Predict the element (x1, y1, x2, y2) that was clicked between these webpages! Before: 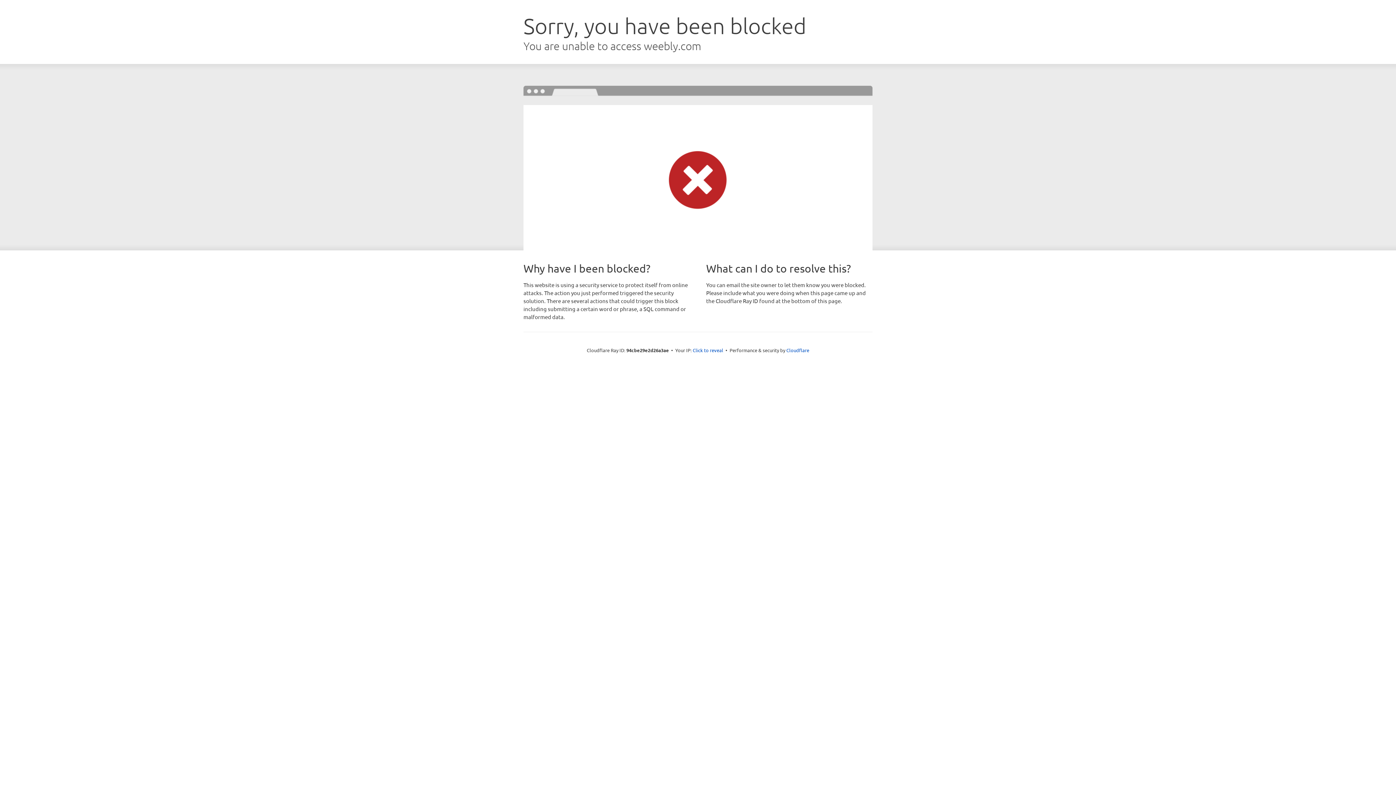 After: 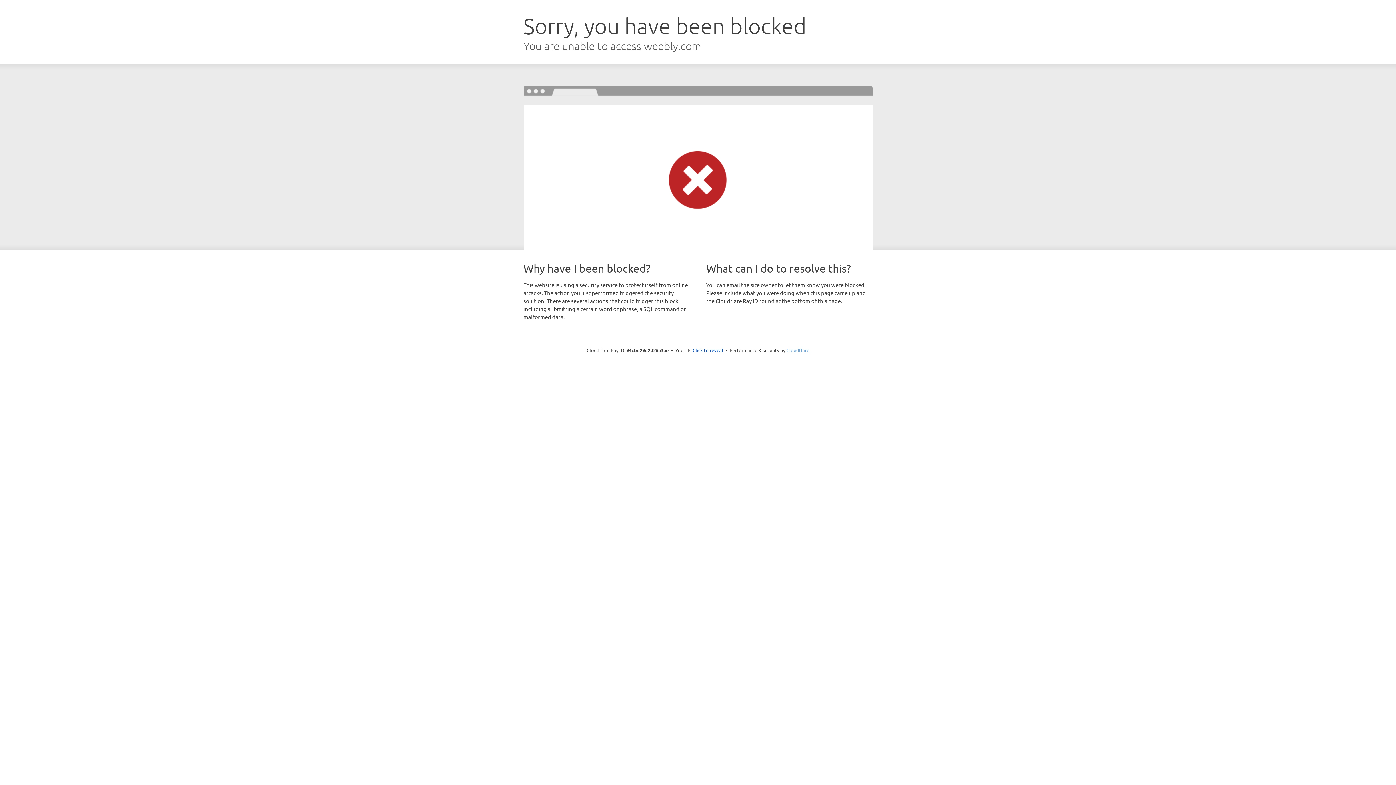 Action: label: Cloudflare bbox: (786, 347, 809, 353)